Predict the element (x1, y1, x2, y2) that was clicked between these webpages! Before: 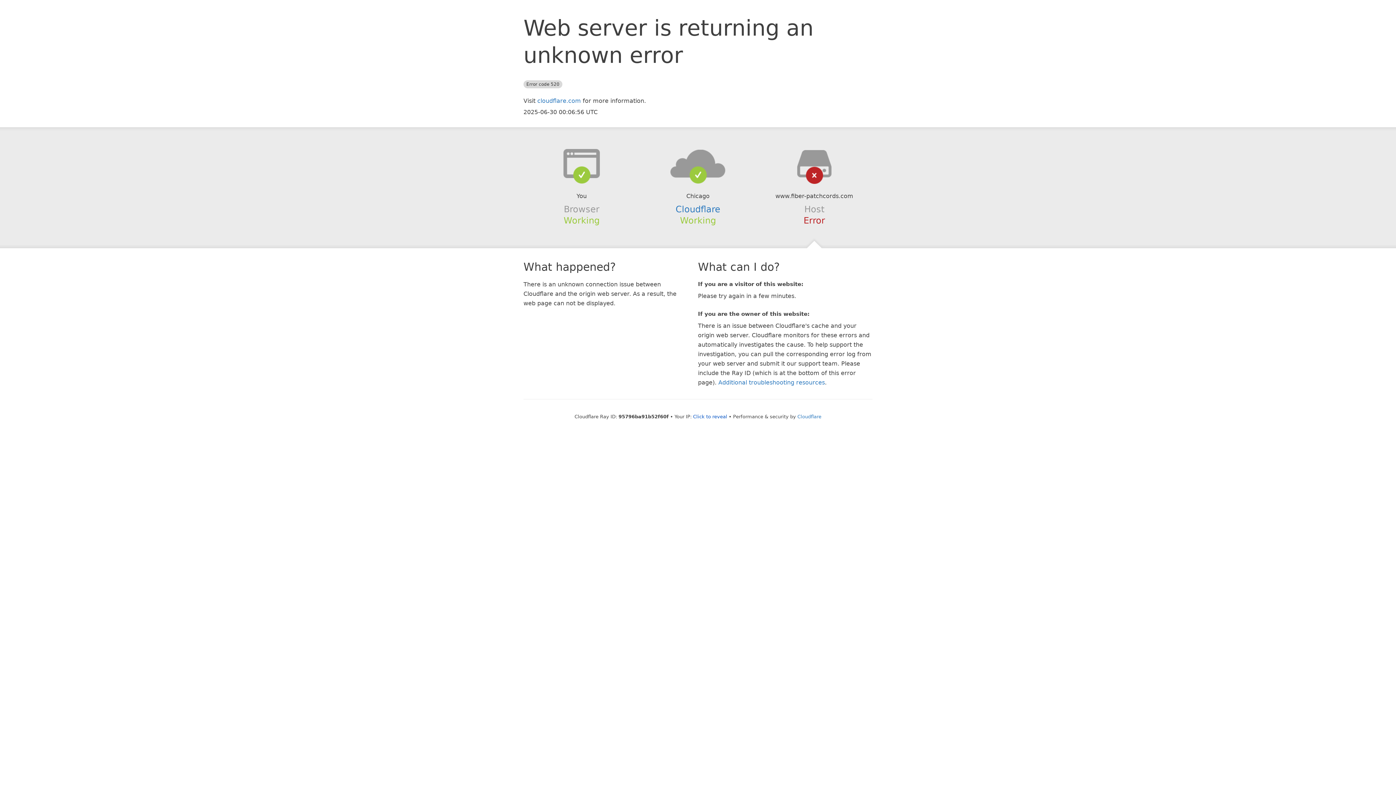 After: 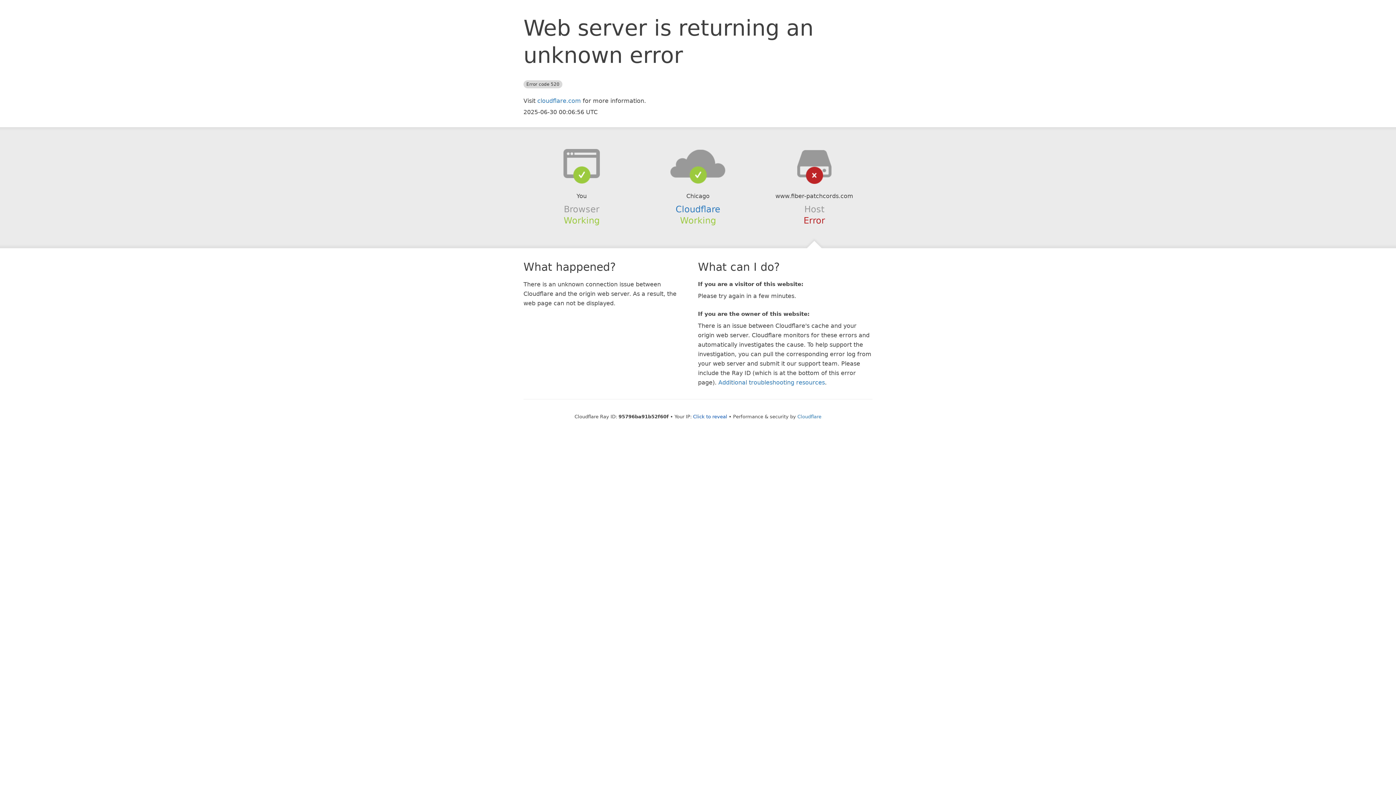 Action: bbox: (639, 148, 756, 178)